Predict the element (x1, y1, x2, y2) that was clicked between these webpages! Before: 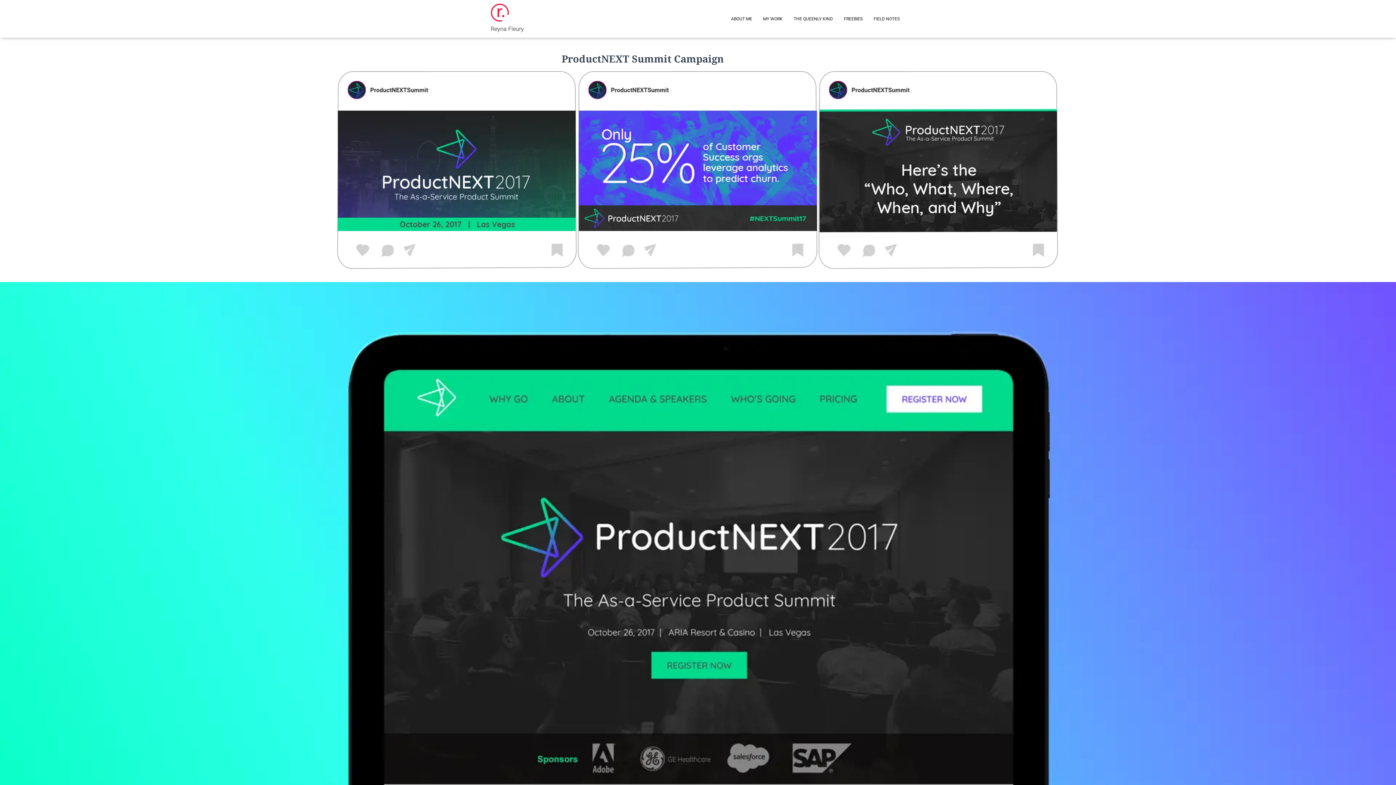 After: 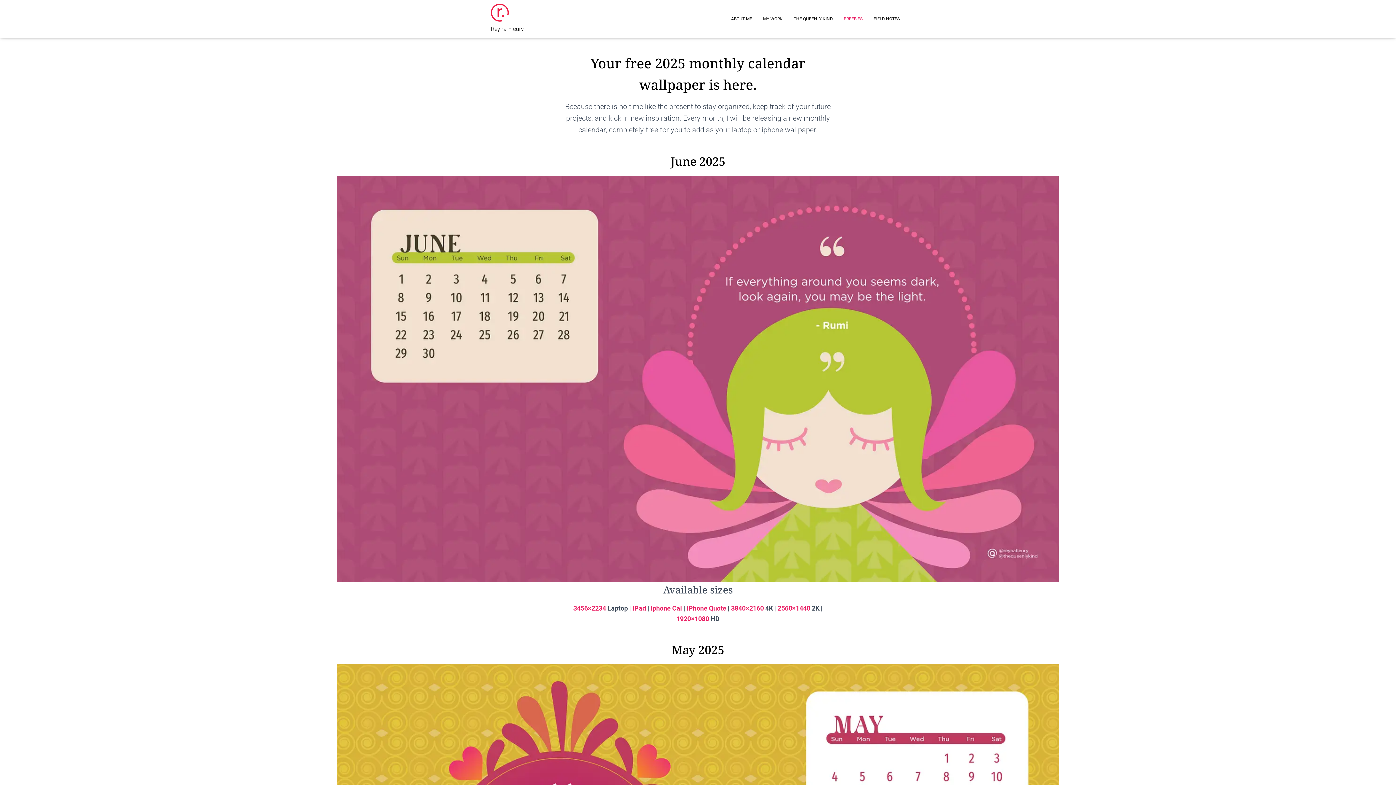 Action: bbox: (838, 9, 868, 28) label: FREEBIES